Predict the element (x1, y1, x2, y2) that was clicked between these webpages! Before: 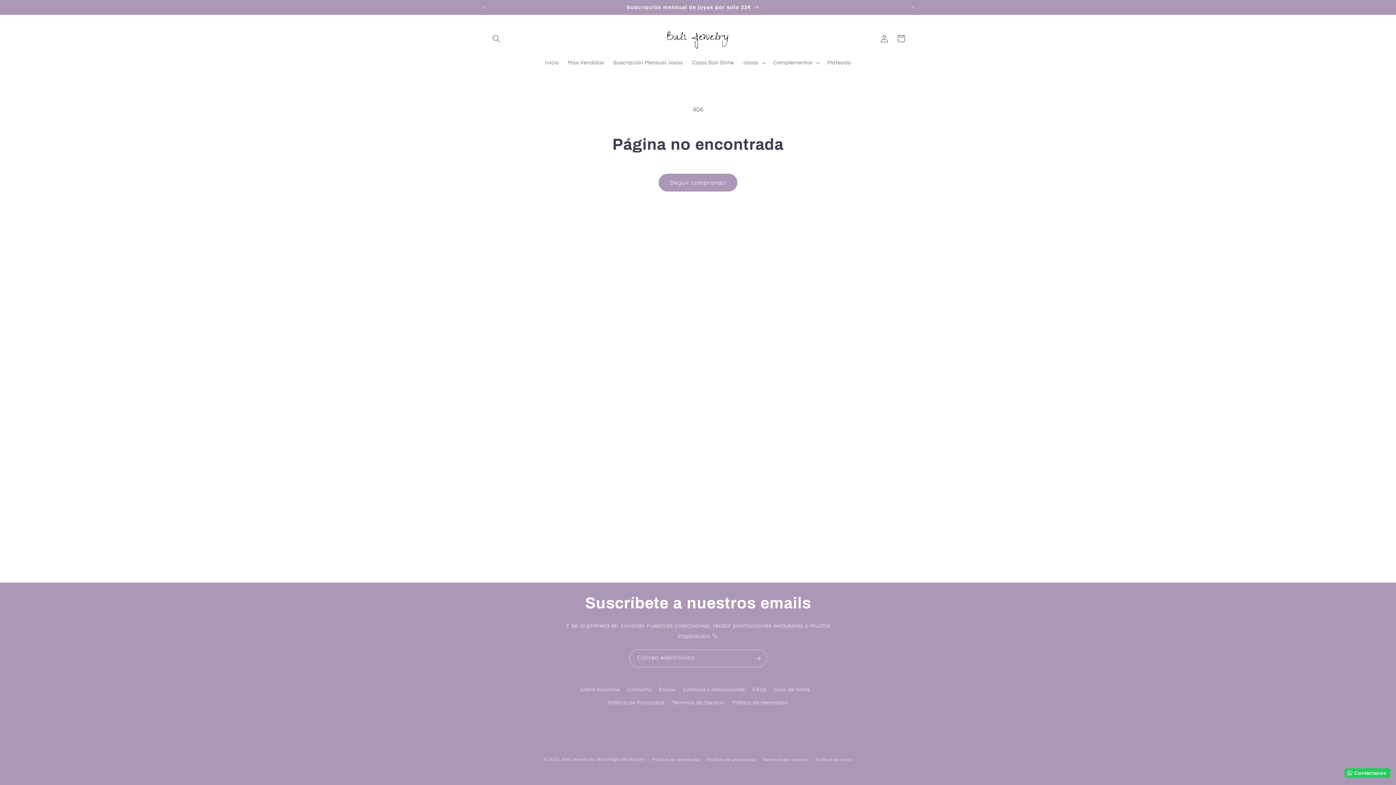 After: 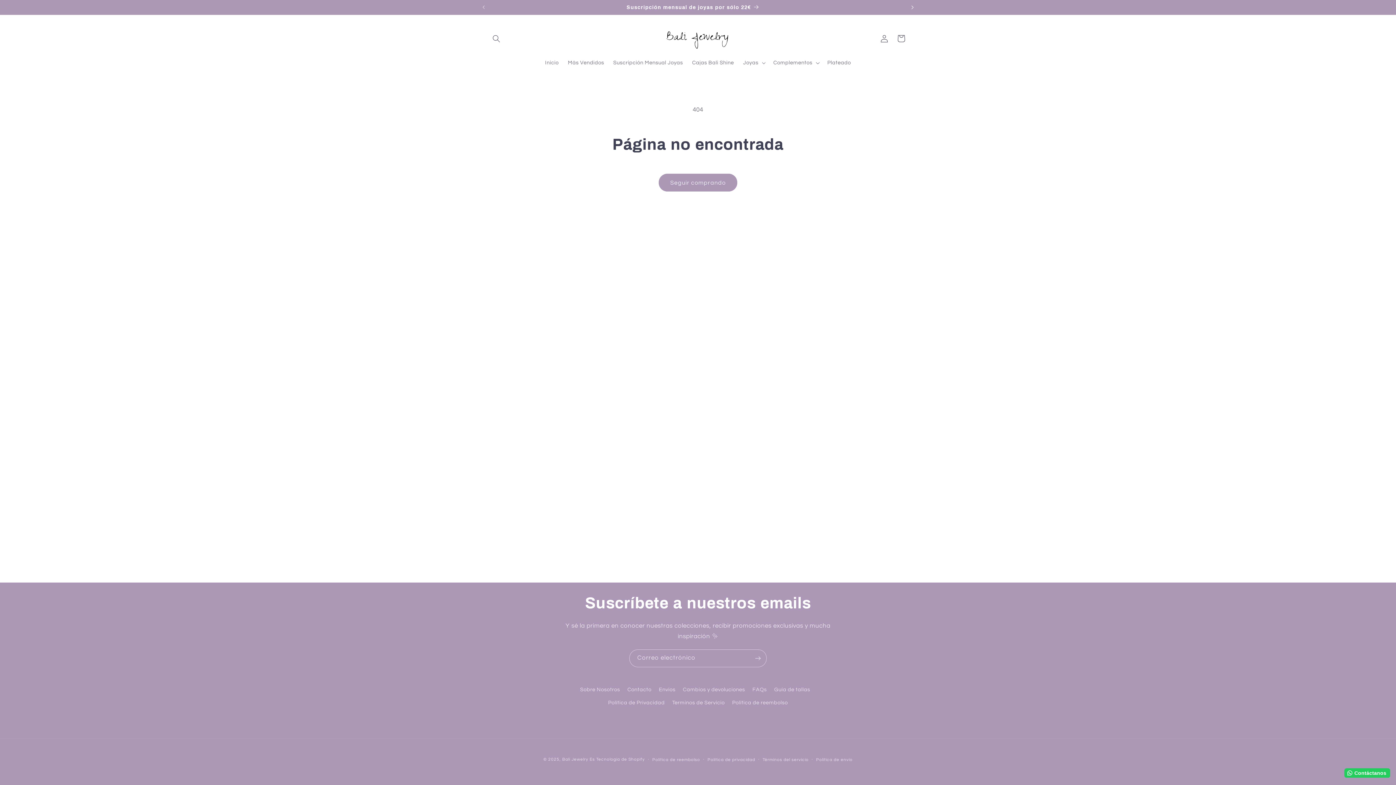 Action: label: Anuncio siguiente bbox: (904, 0, 920, 14)